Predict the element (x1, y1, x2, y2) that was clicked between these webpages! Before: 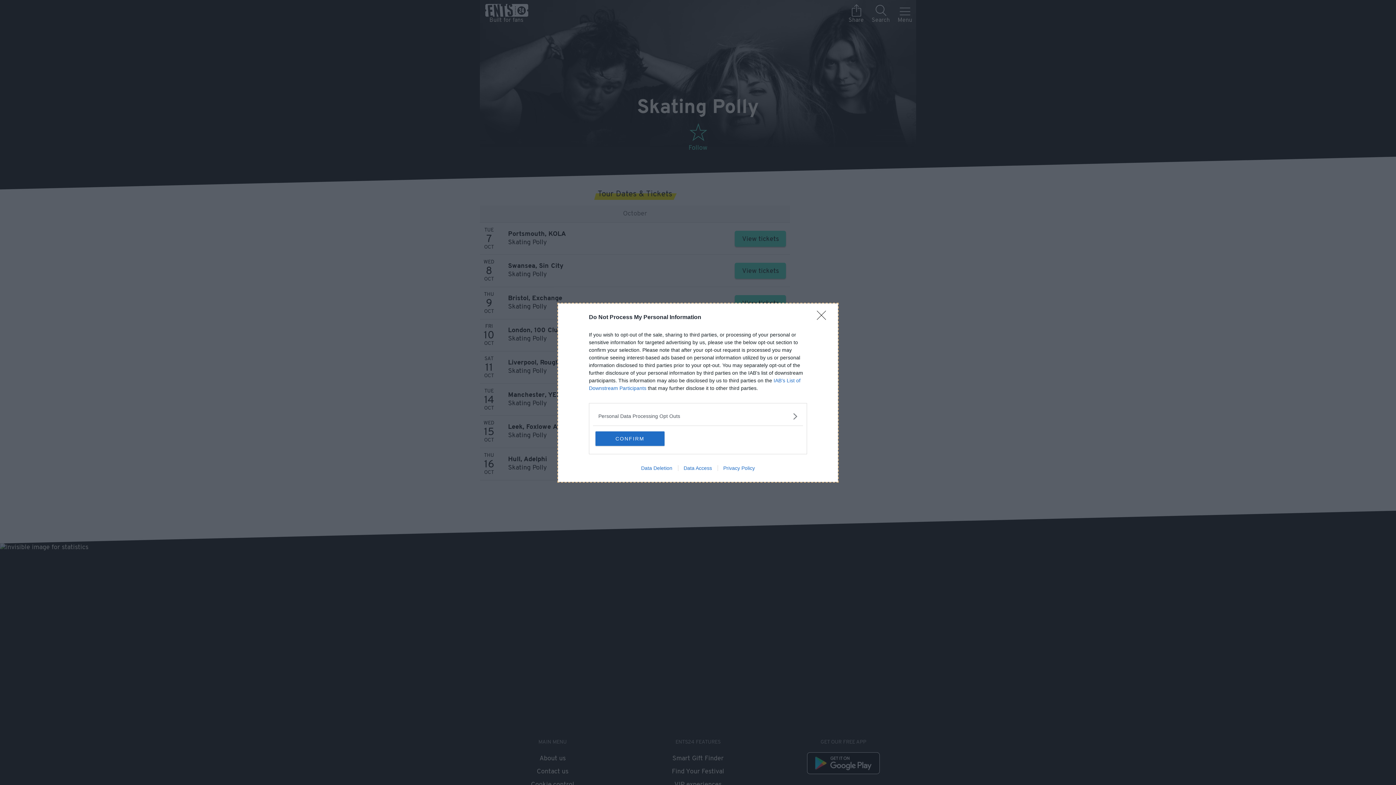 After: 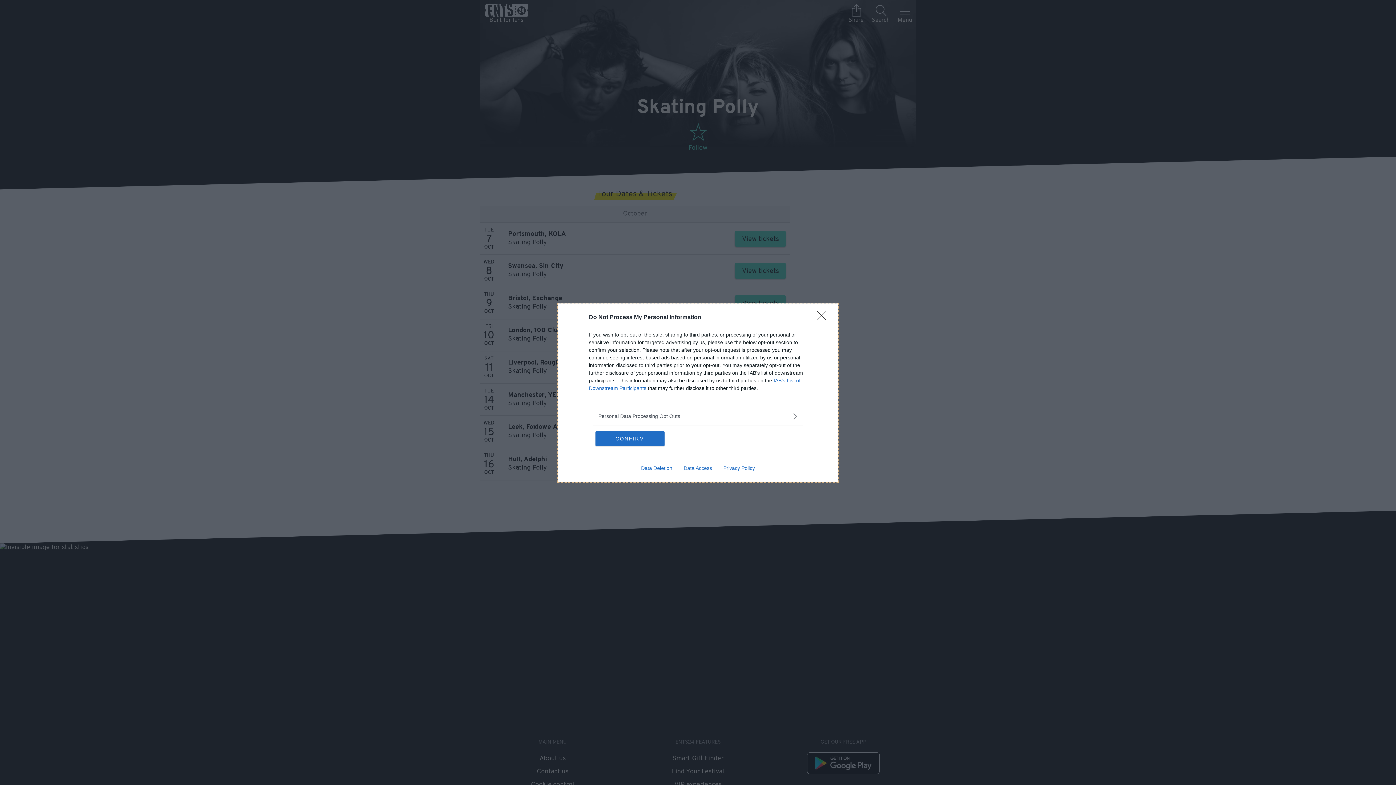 Action: label: Privacy Policy bbox: (717, 465, 760, 471)